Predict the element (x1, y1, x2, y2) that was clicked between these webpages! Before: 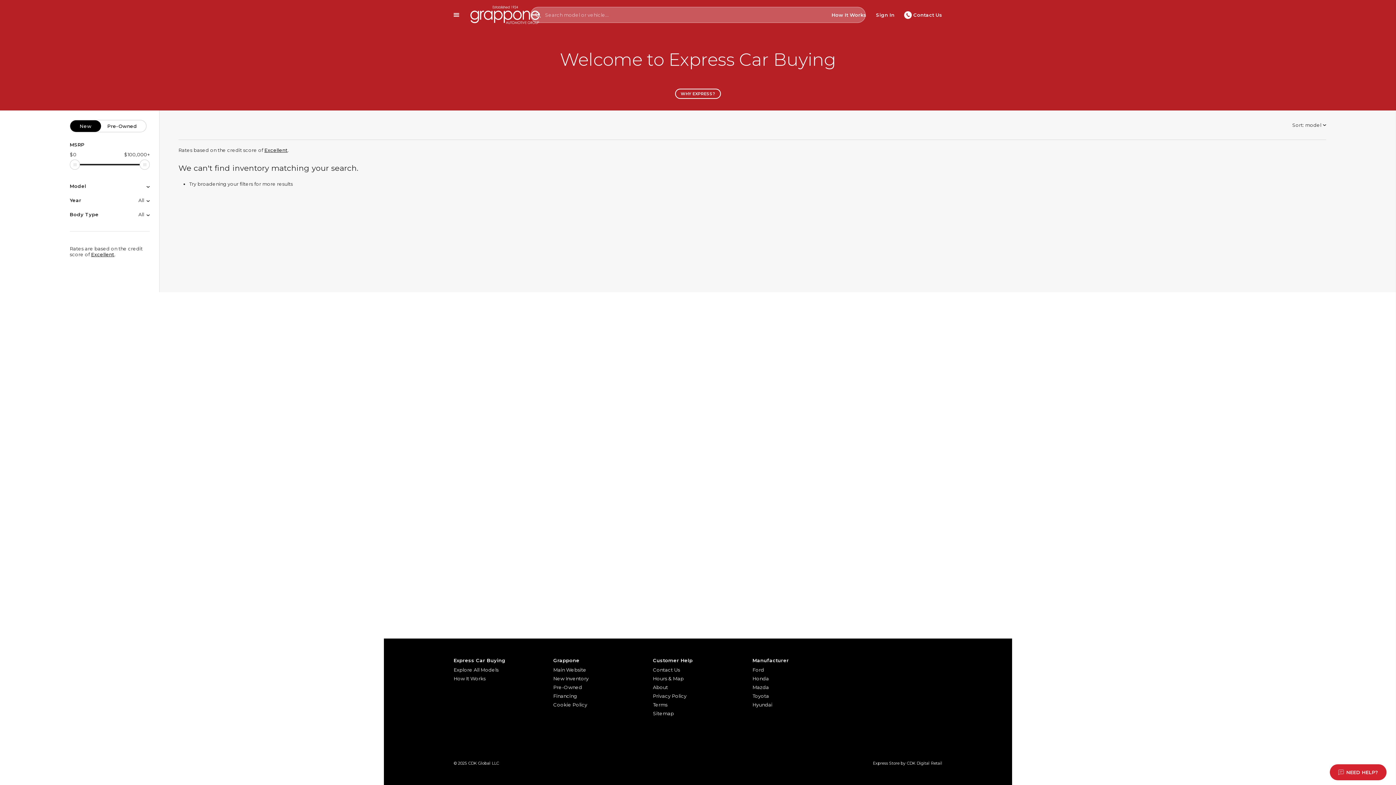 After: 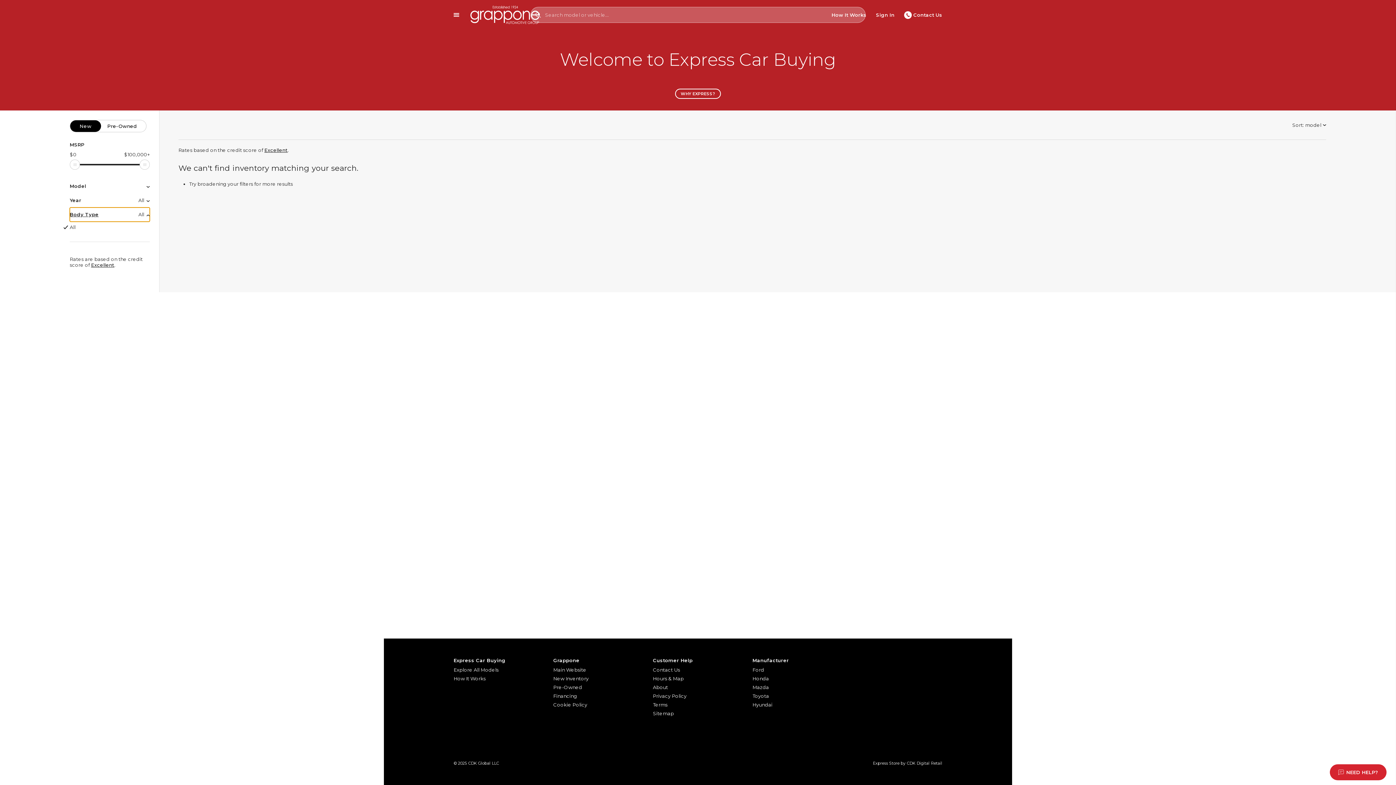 Action: bbox: (69, 207, 149, 221) label: Body Type
All